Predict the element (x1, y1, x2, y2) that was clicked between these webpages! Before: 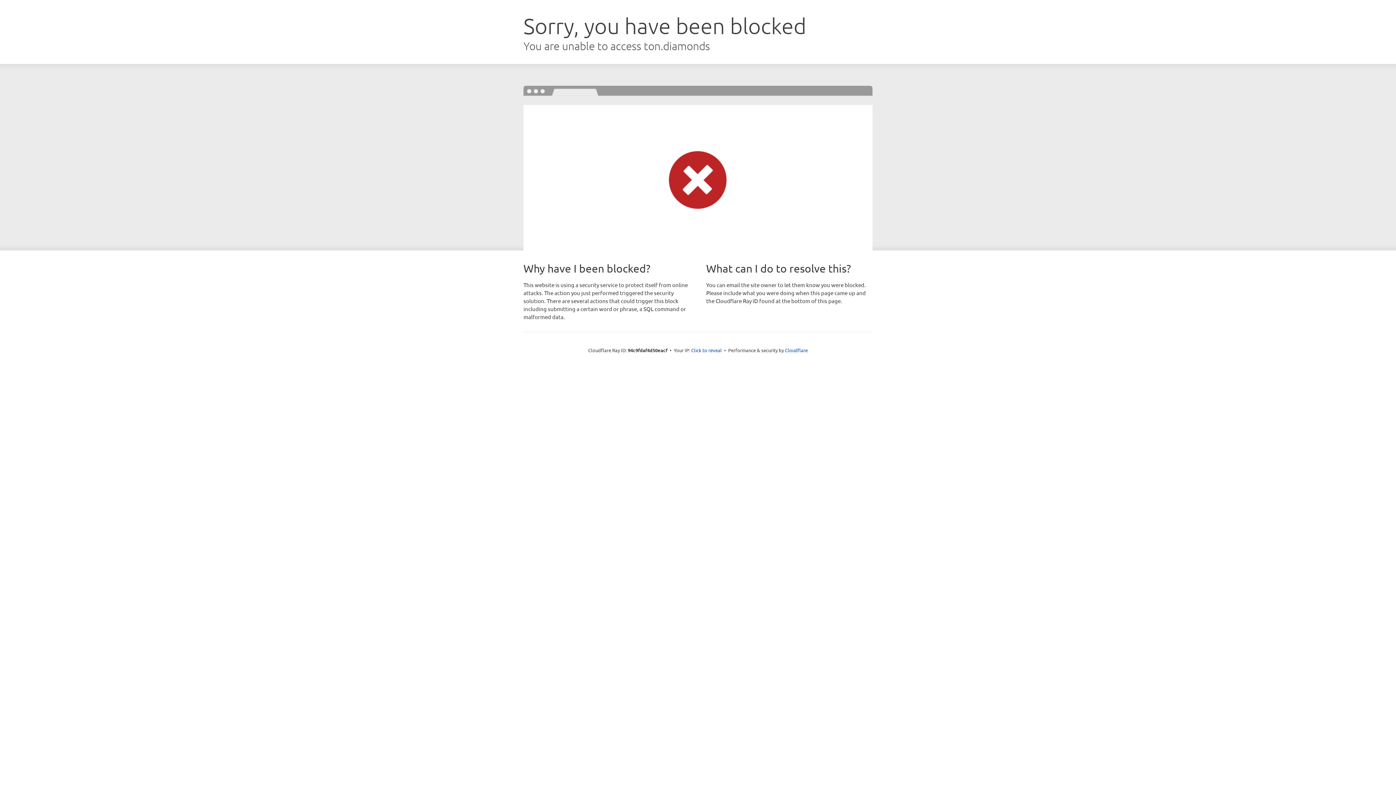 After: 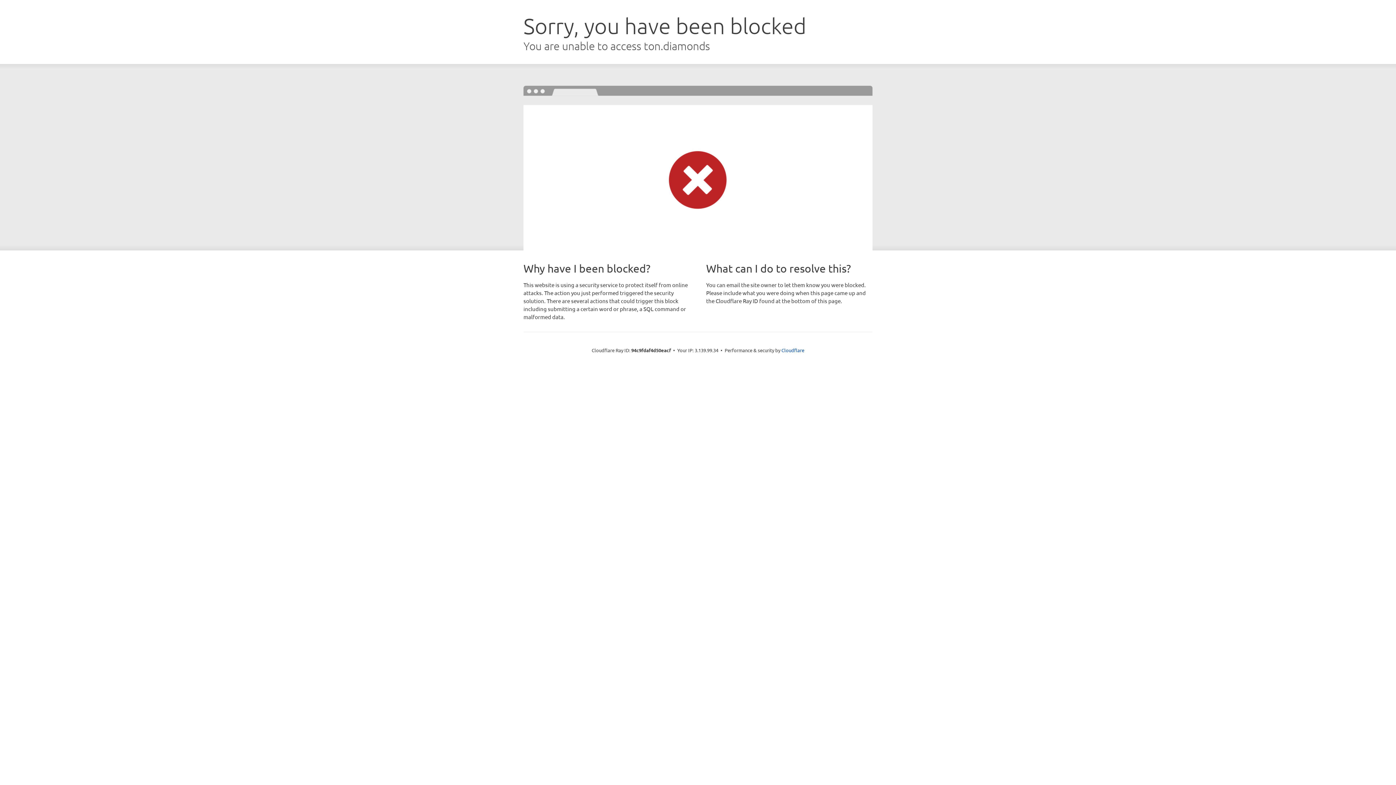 Action: label: Click to reveal bbox: (691, 346, 722, 353)